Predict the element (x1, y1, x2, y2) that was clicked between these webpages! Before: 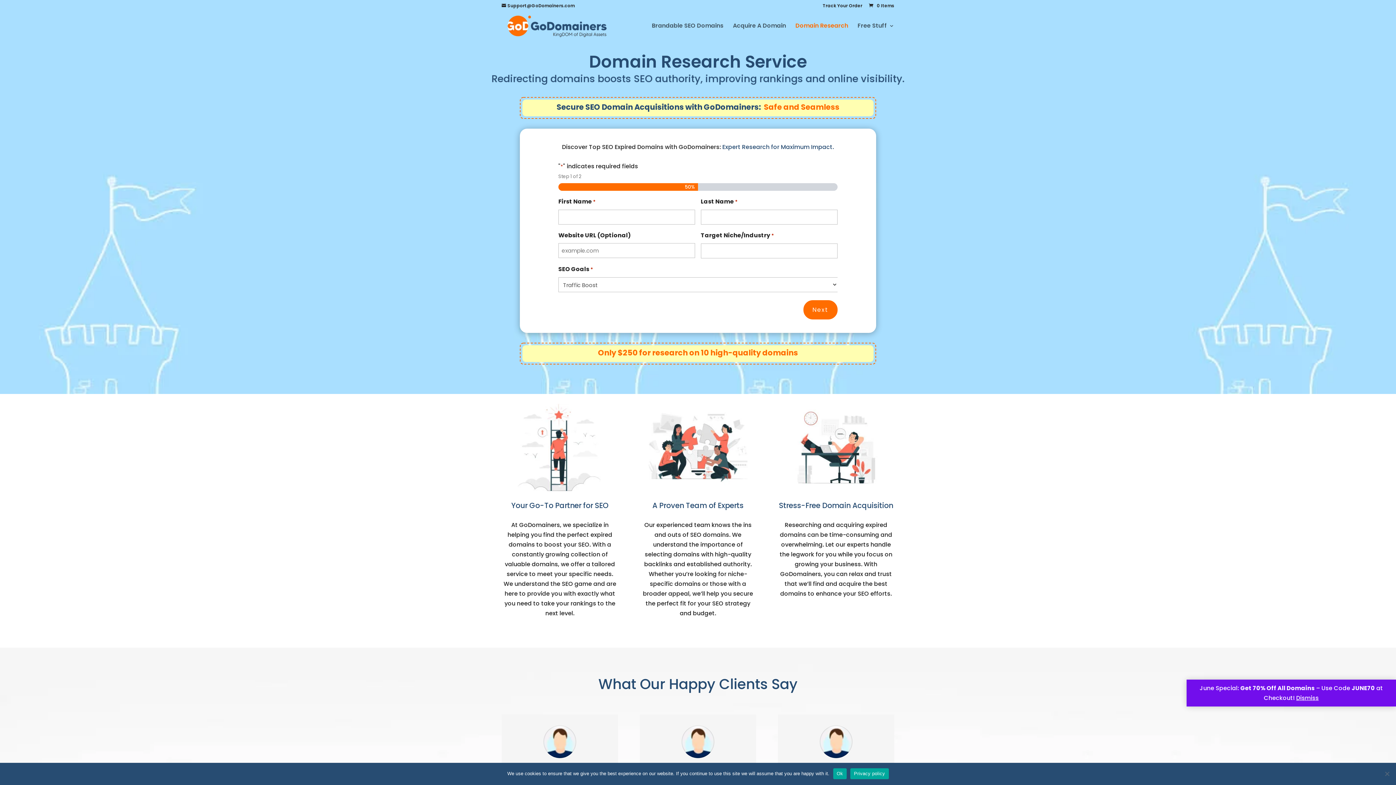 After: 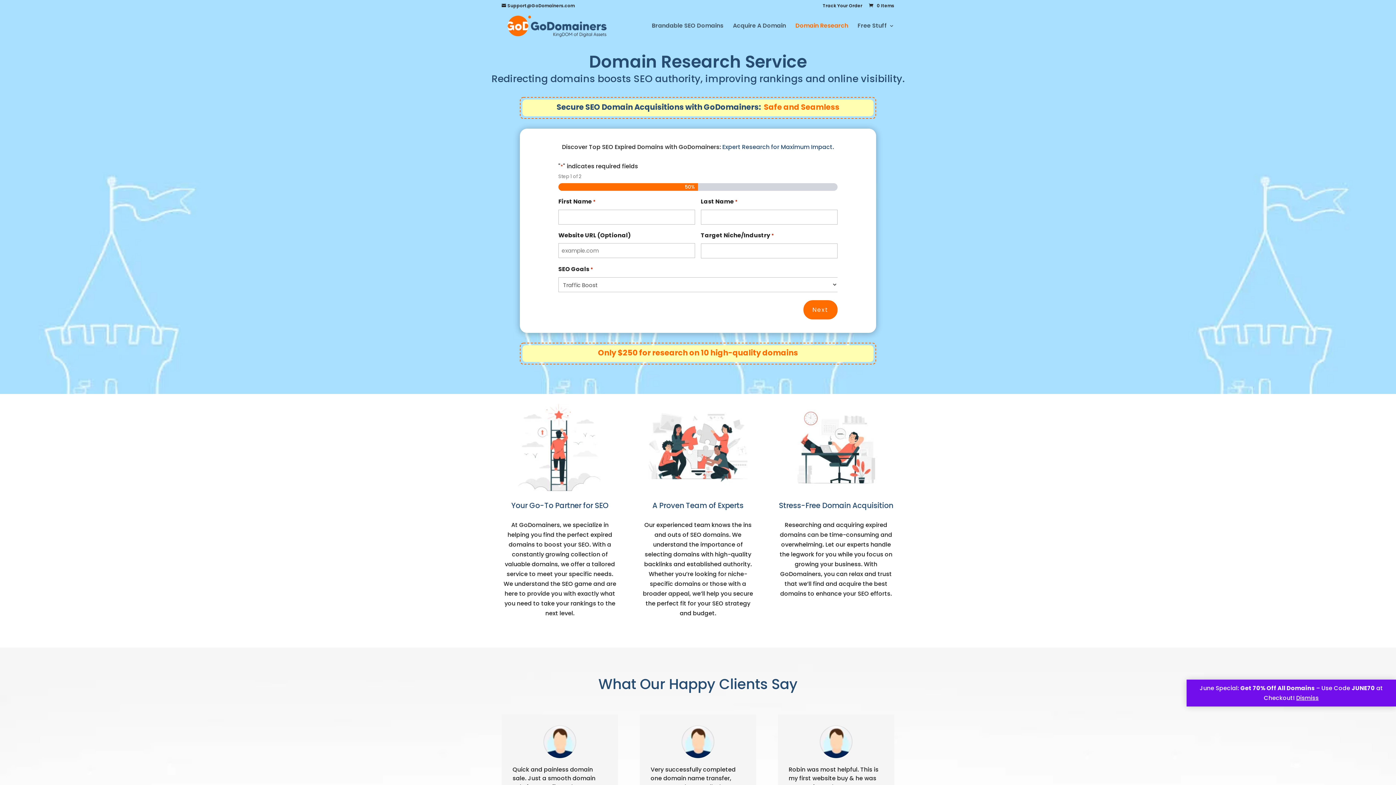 Action: label: Ok bbox: (833, 768, 846, 779)